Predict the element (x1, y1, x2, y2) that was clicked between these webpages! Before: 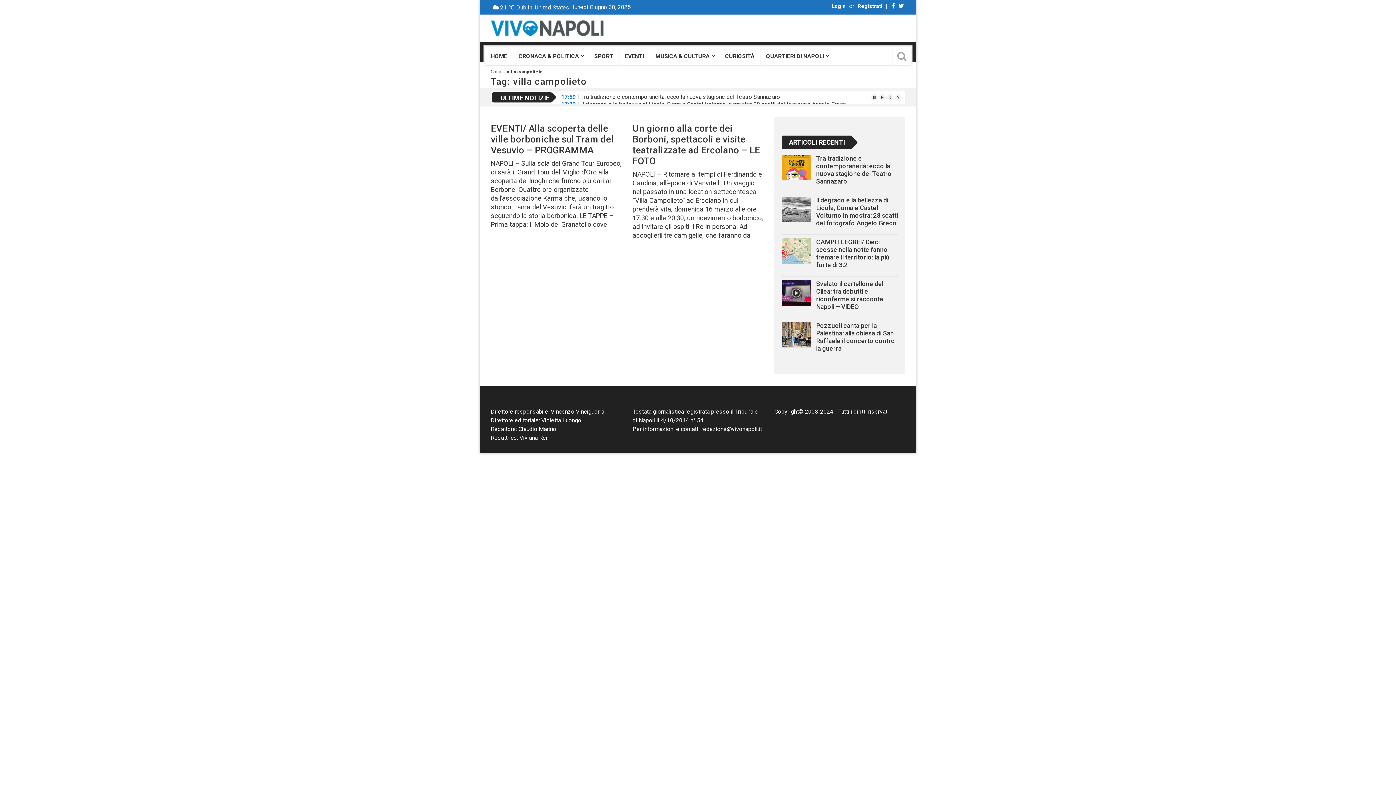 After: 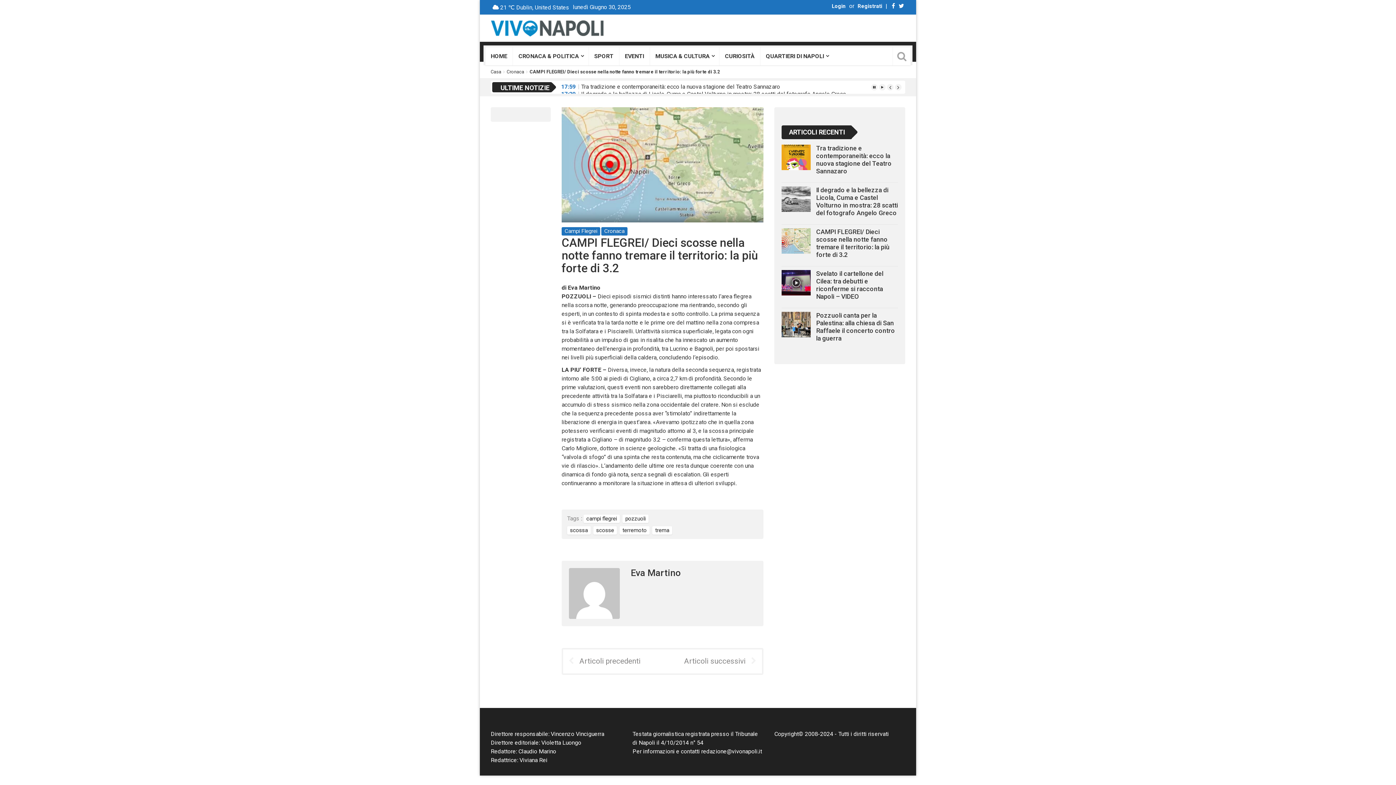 Action: bbox: (781, 238, 810, 267)